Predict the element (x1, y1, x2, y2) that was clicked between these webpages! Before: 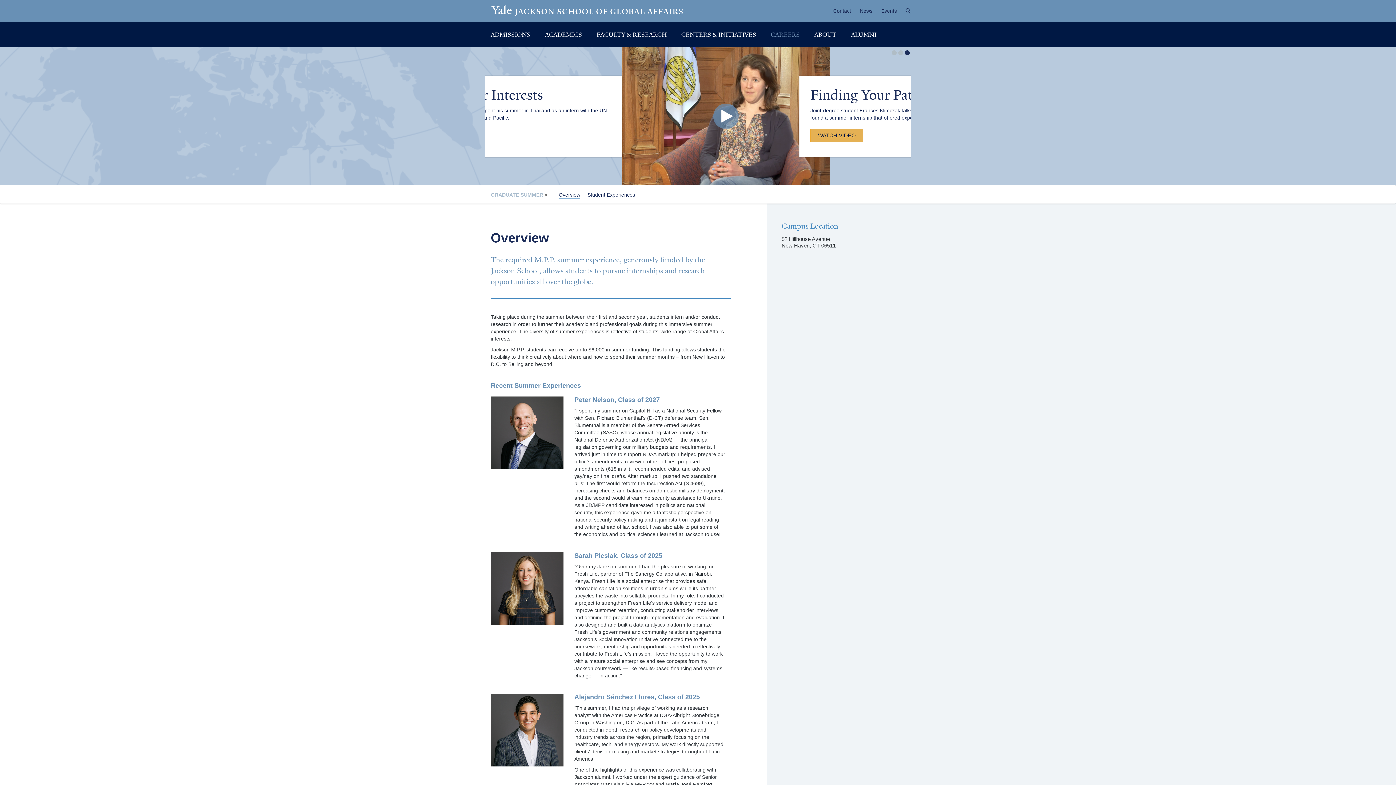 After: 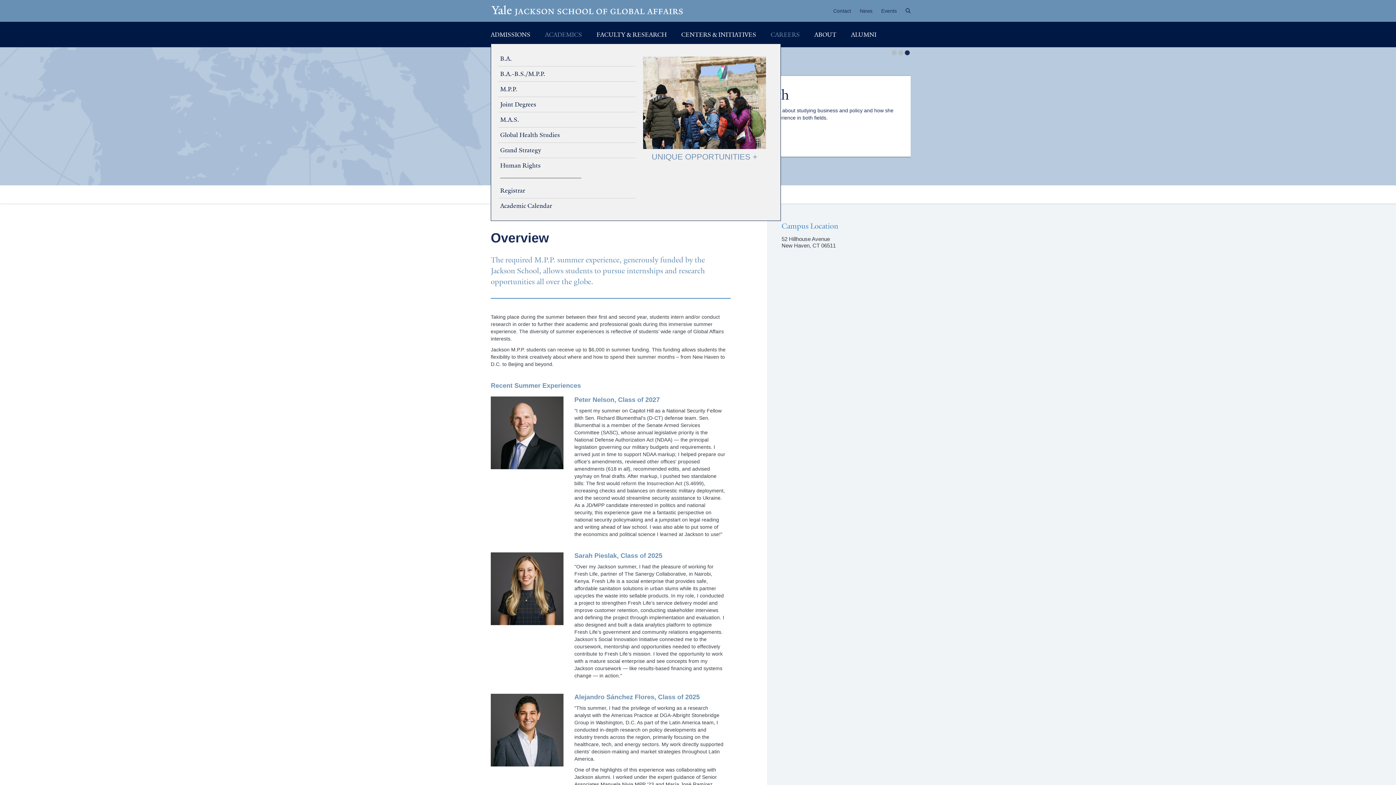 Action: label: ACADEMICS bbox: (537, 25, 589, 43)